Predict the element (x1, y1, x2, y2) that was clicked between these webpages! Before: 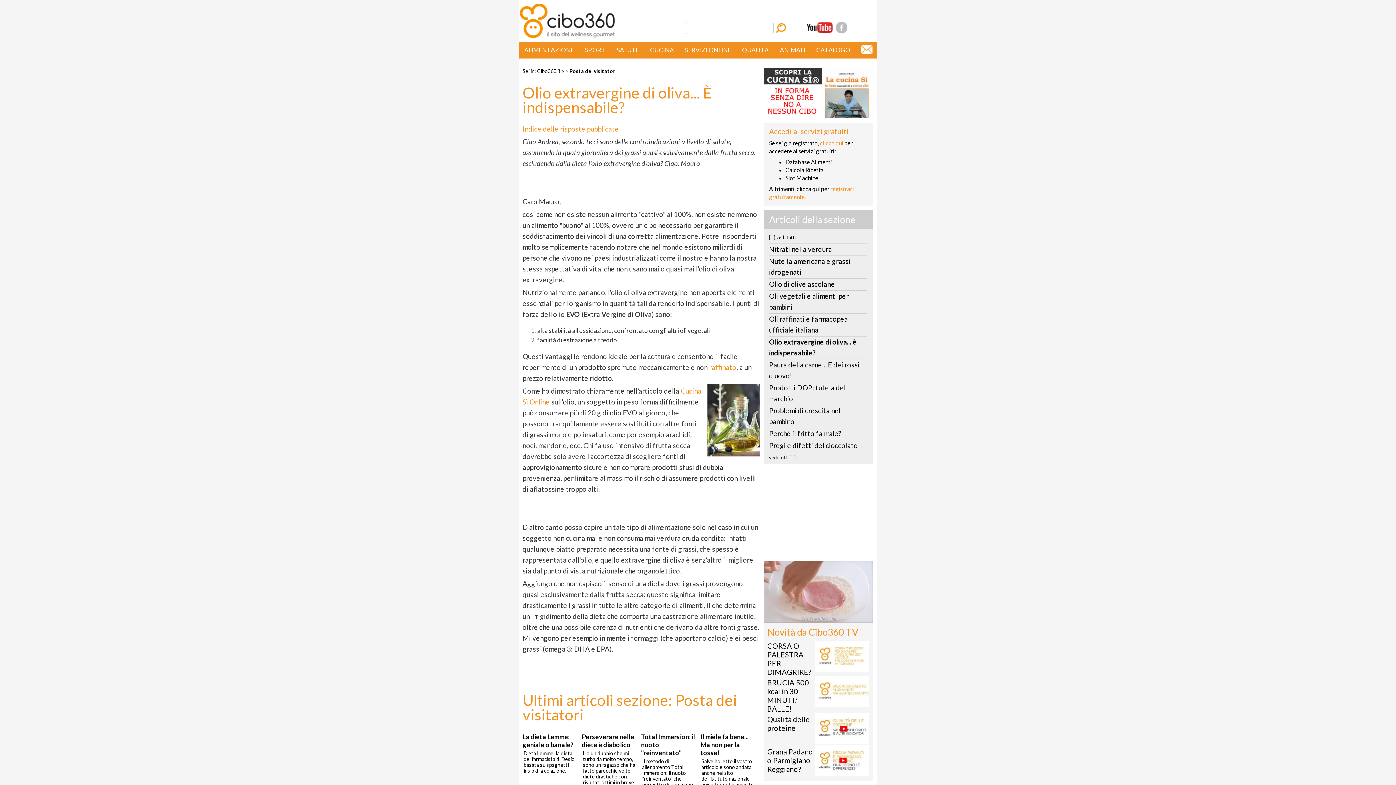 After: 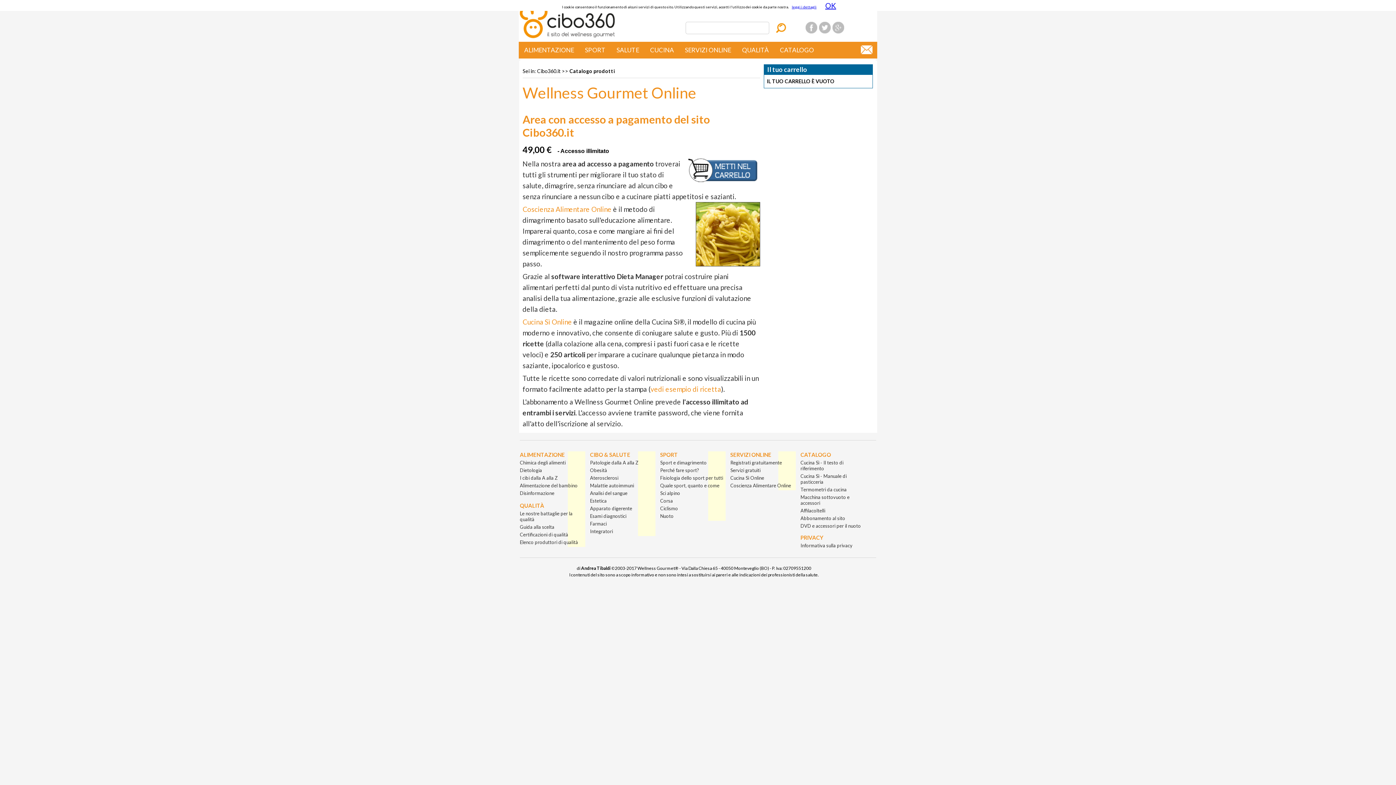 Action: label: SERVIZI ONLINE bbox: (679, 41, 736, 58)